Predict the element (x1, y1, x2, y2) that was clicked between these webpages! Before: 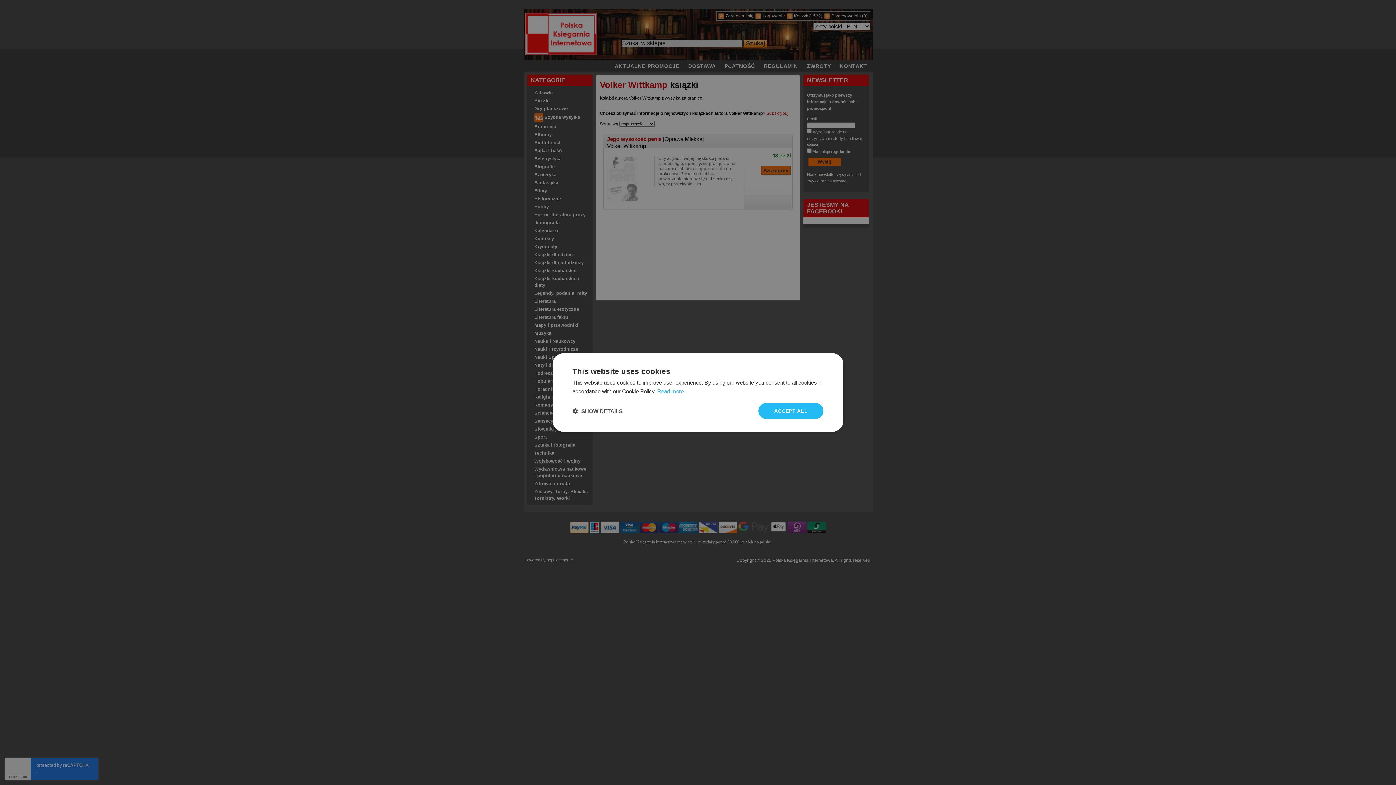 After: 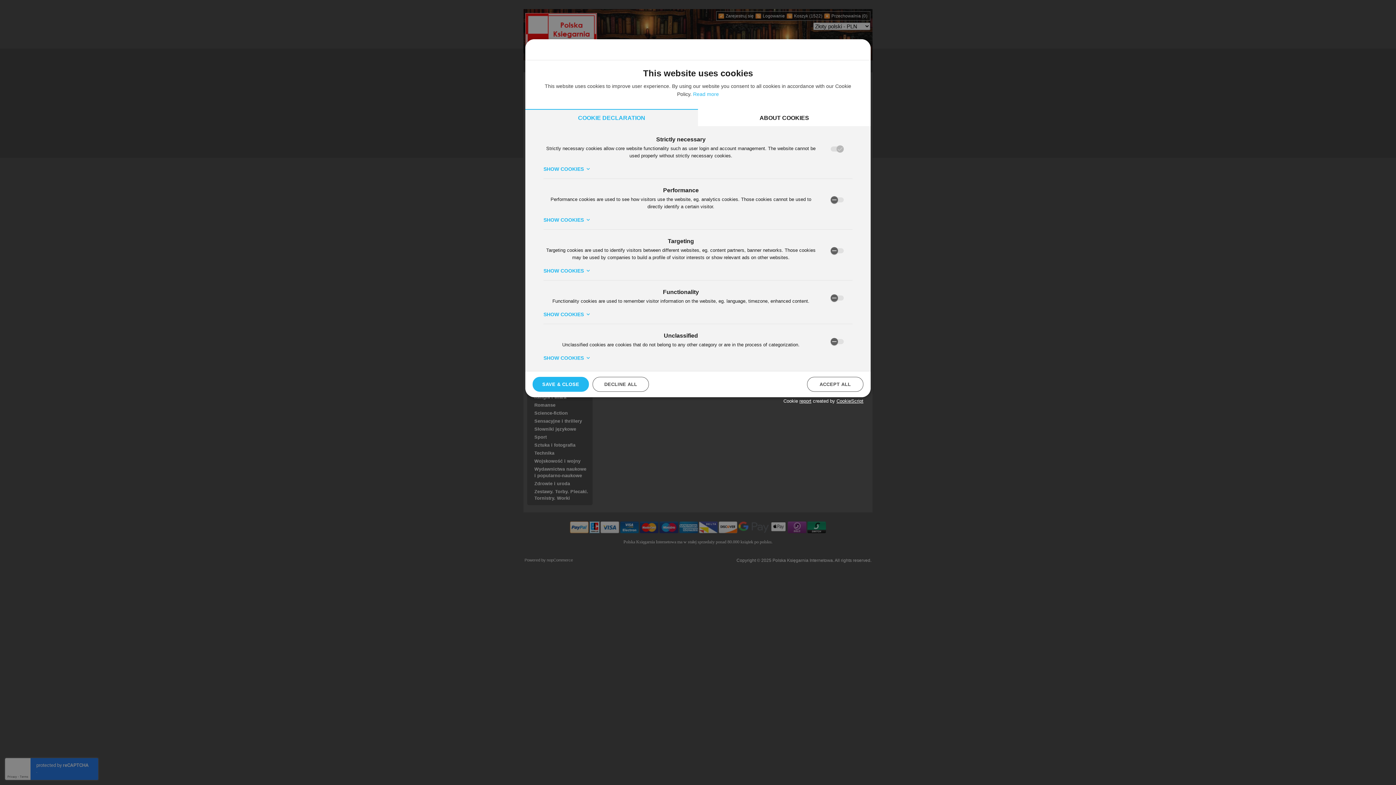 Action: label:  SHOW DETAILS bbox: (572, 407, 622, 414)